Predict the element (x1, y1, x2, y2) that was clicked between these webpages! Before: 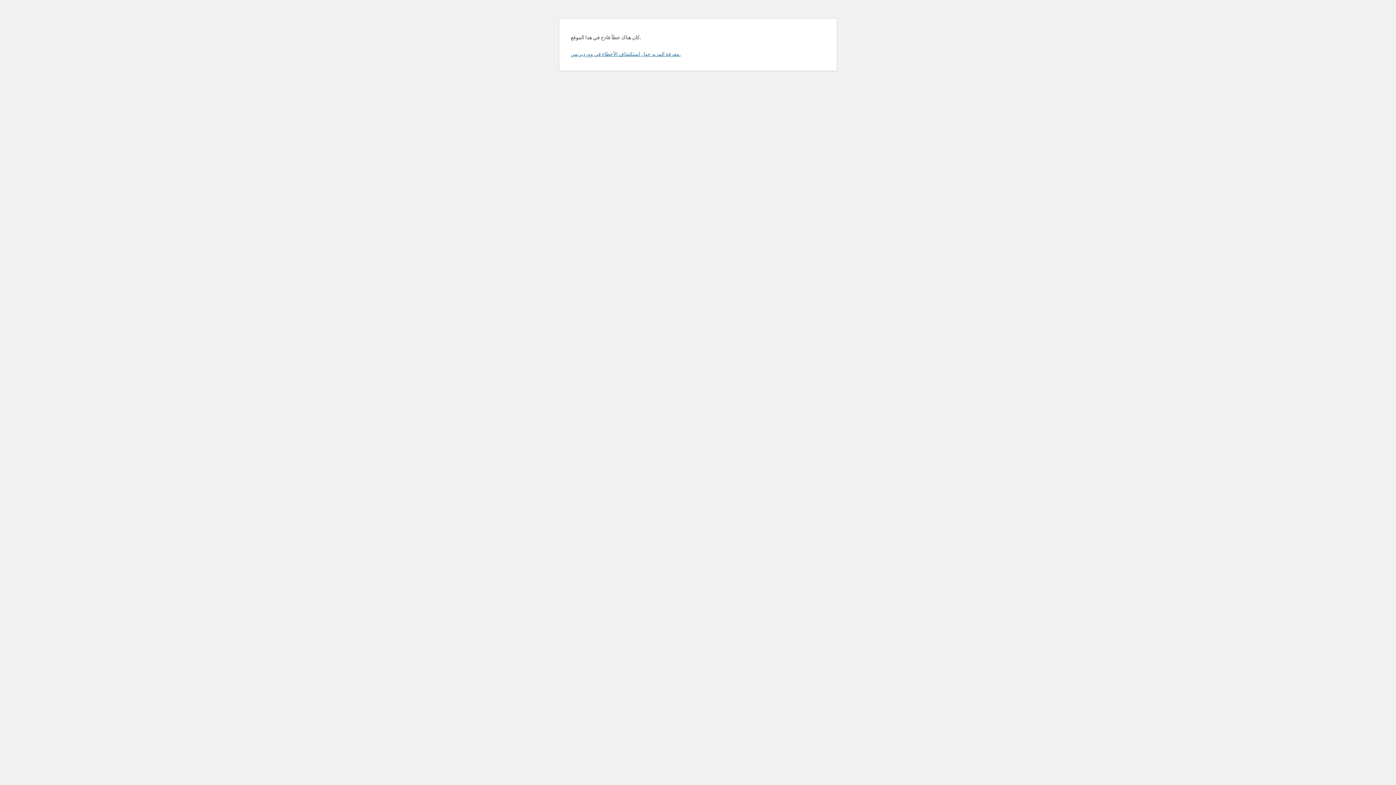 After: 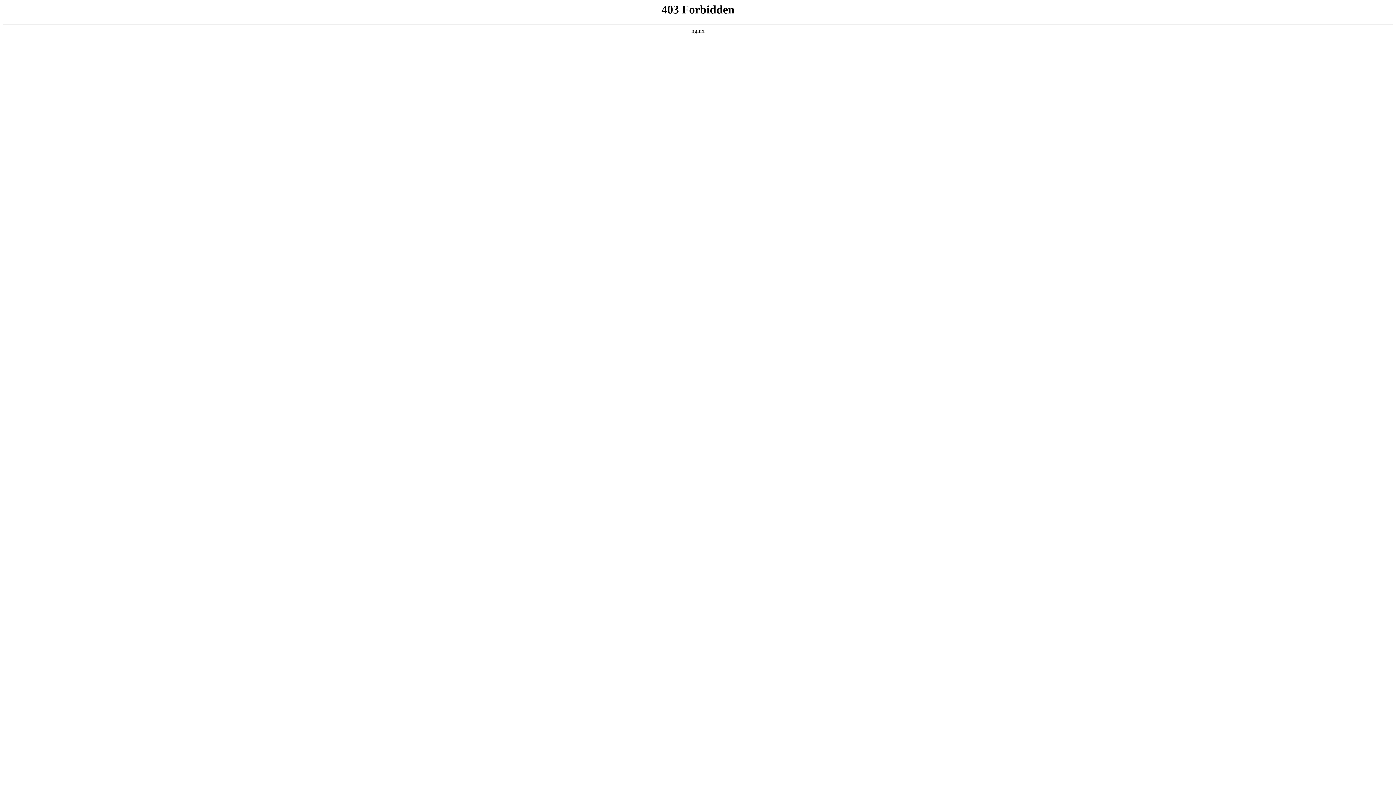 Action: label: معرفة المزيد حول استكشاف الأخطاء في ووردبريس. bbox: (570, 50, 680, 57)